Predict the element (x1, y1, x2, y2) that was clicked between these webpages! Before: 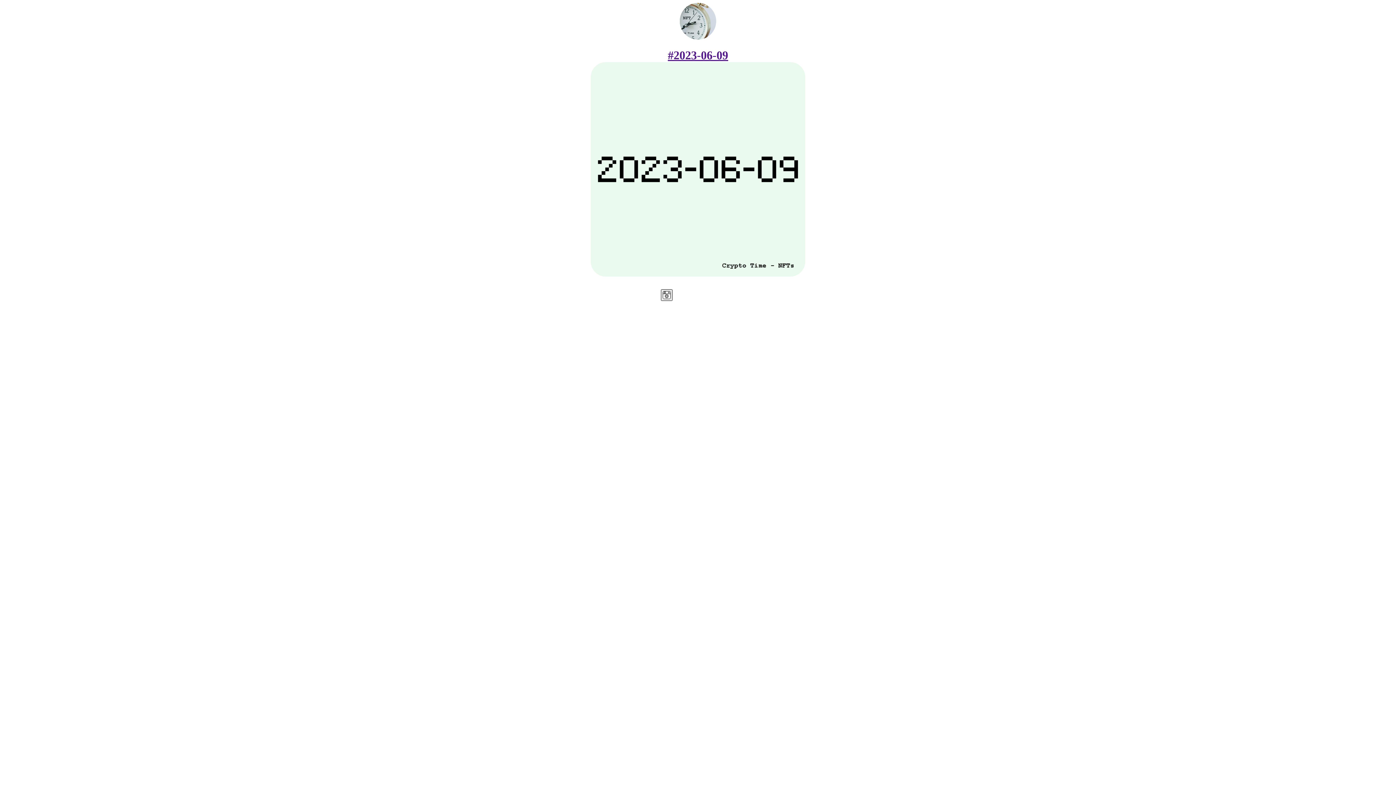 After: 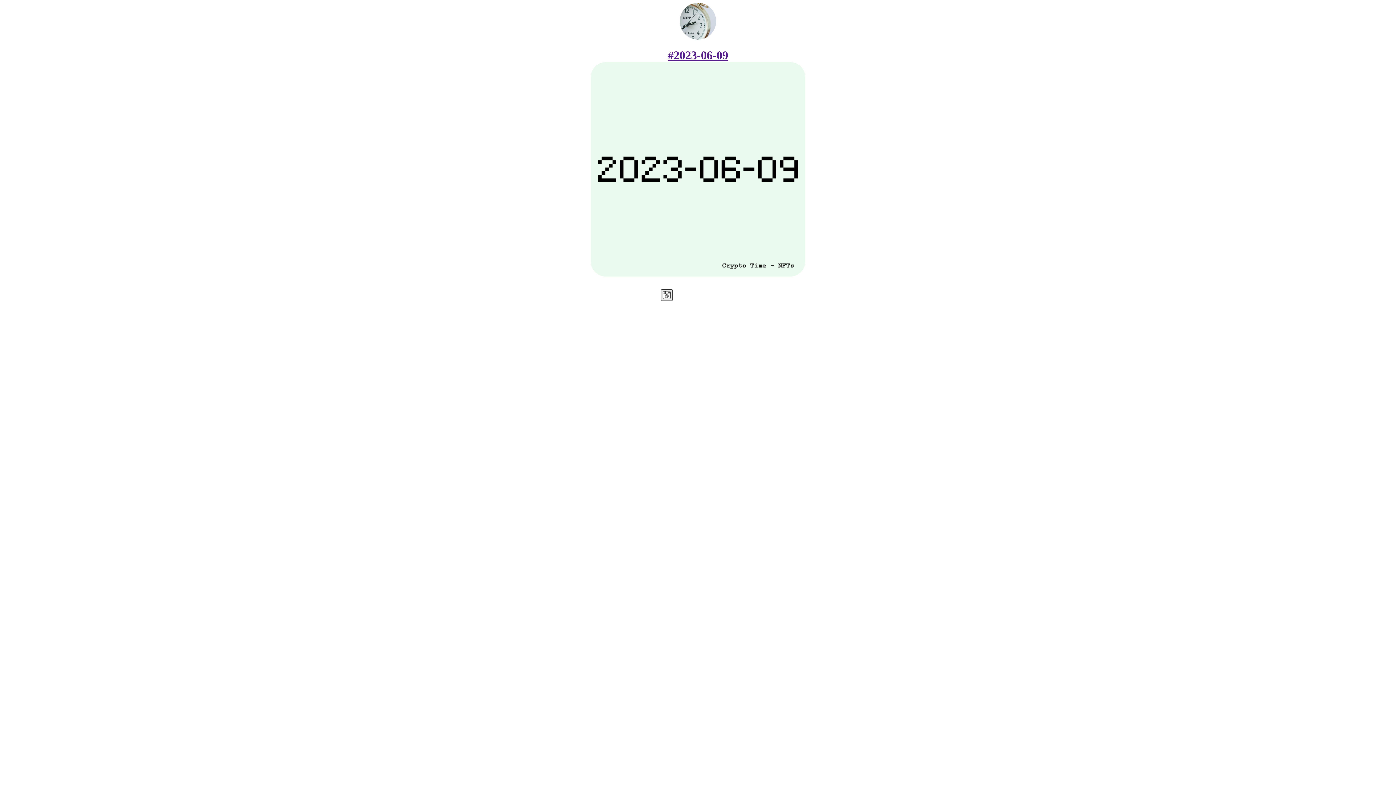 Action: bbox: (660, 295, 672, 302)